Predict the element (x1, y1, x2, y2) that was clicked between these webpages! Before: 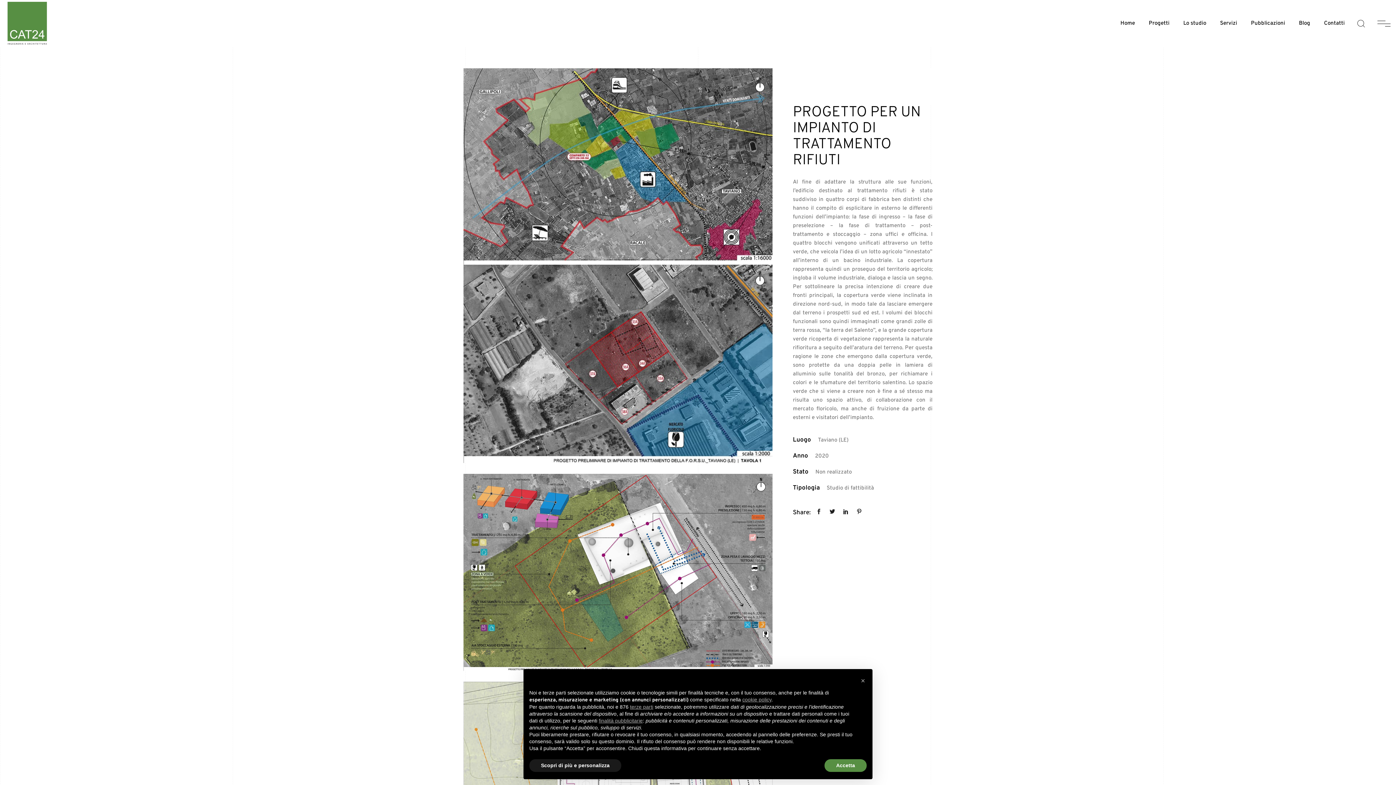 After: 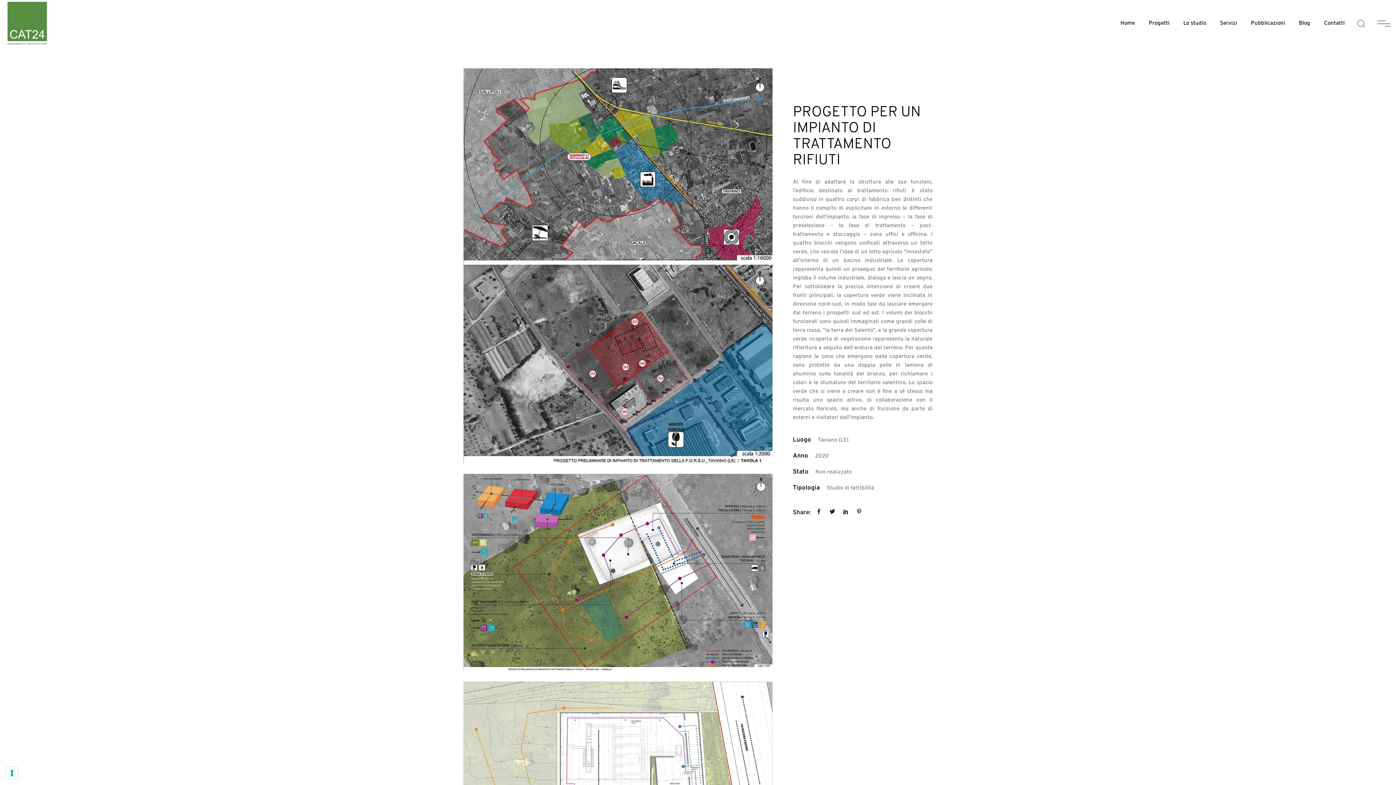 Action: label: × bbox: (857, 675, 869, 686)